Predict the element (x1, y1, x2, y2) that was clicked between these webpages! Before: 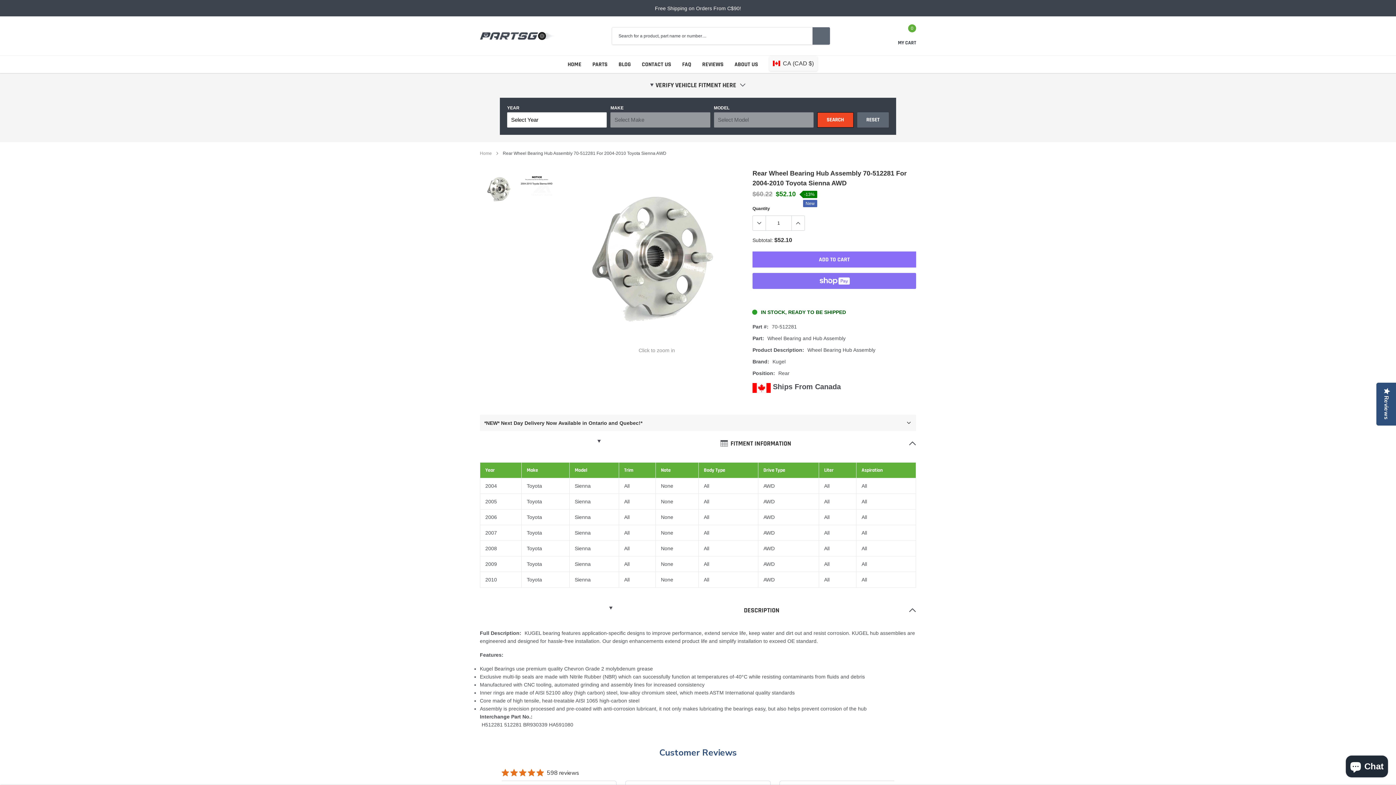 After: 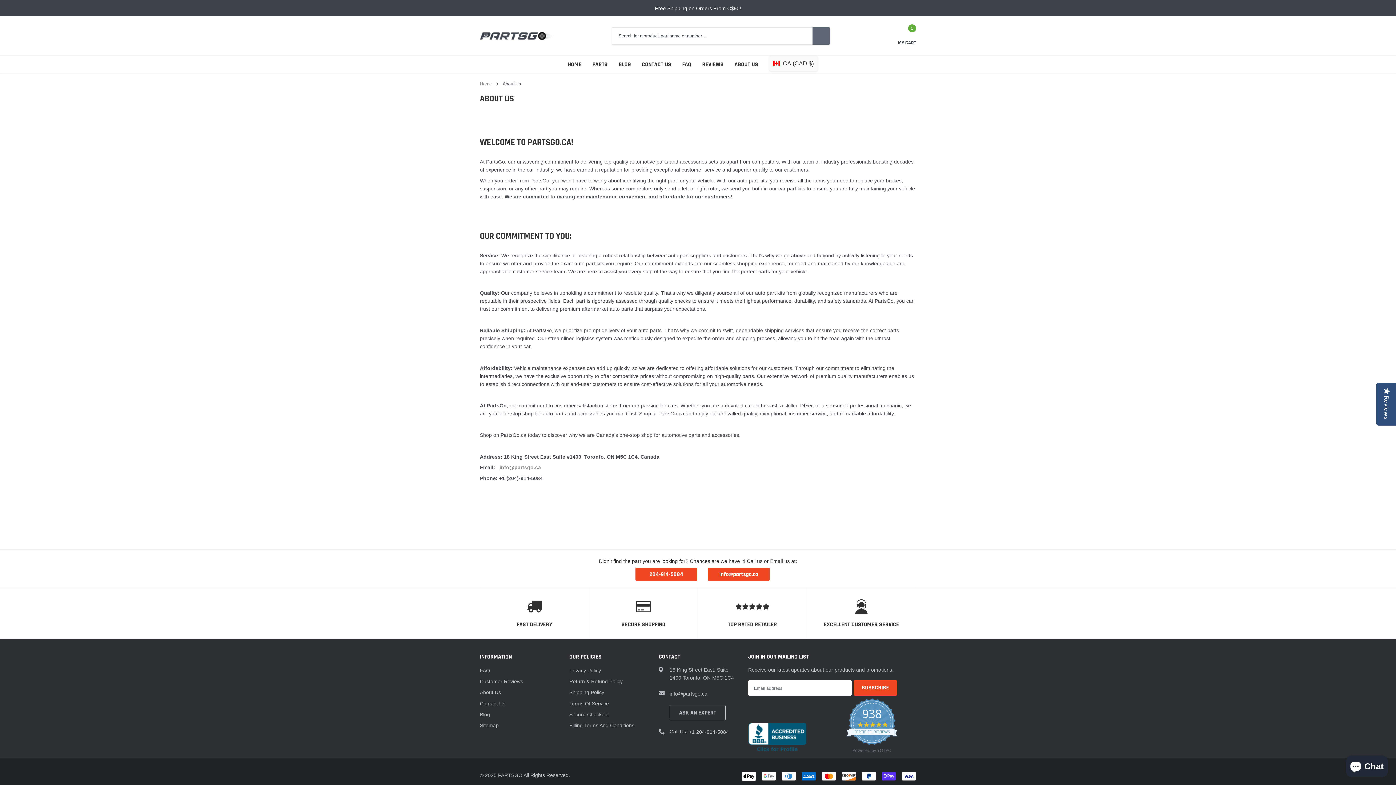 Action: bbox: (734, 60, 758, 68) label: link